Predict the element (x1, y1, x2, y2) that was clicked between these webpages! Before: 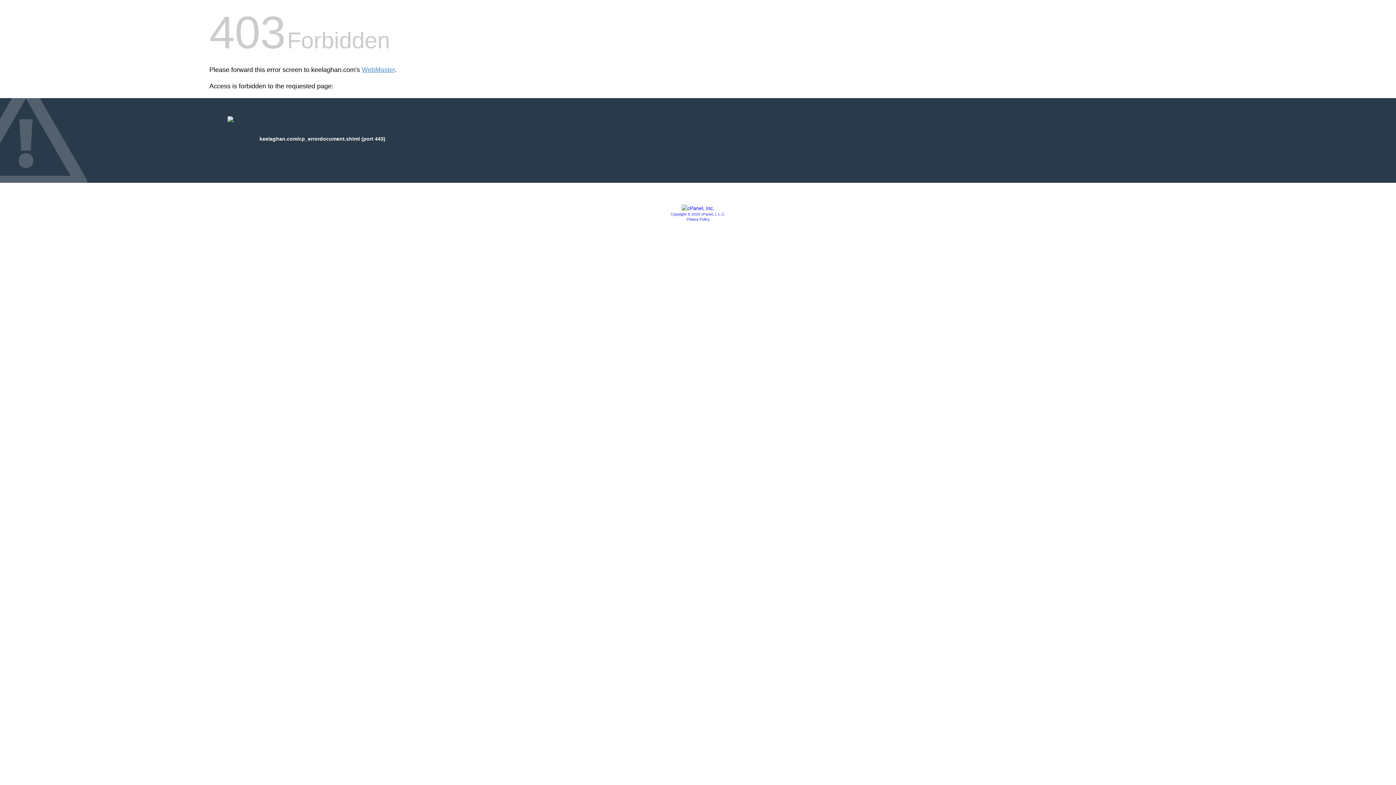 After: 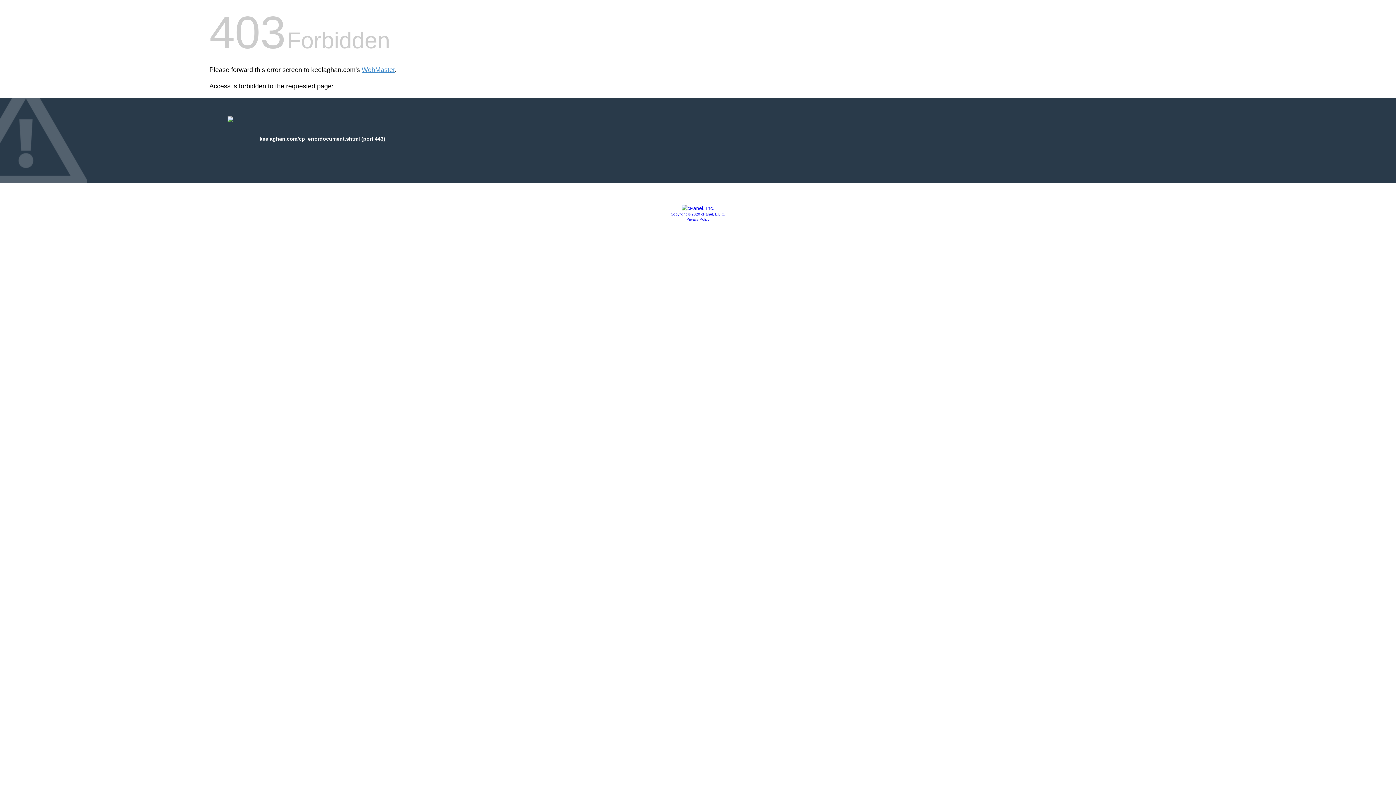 Action: bbox: (681, 205, 714, 211)